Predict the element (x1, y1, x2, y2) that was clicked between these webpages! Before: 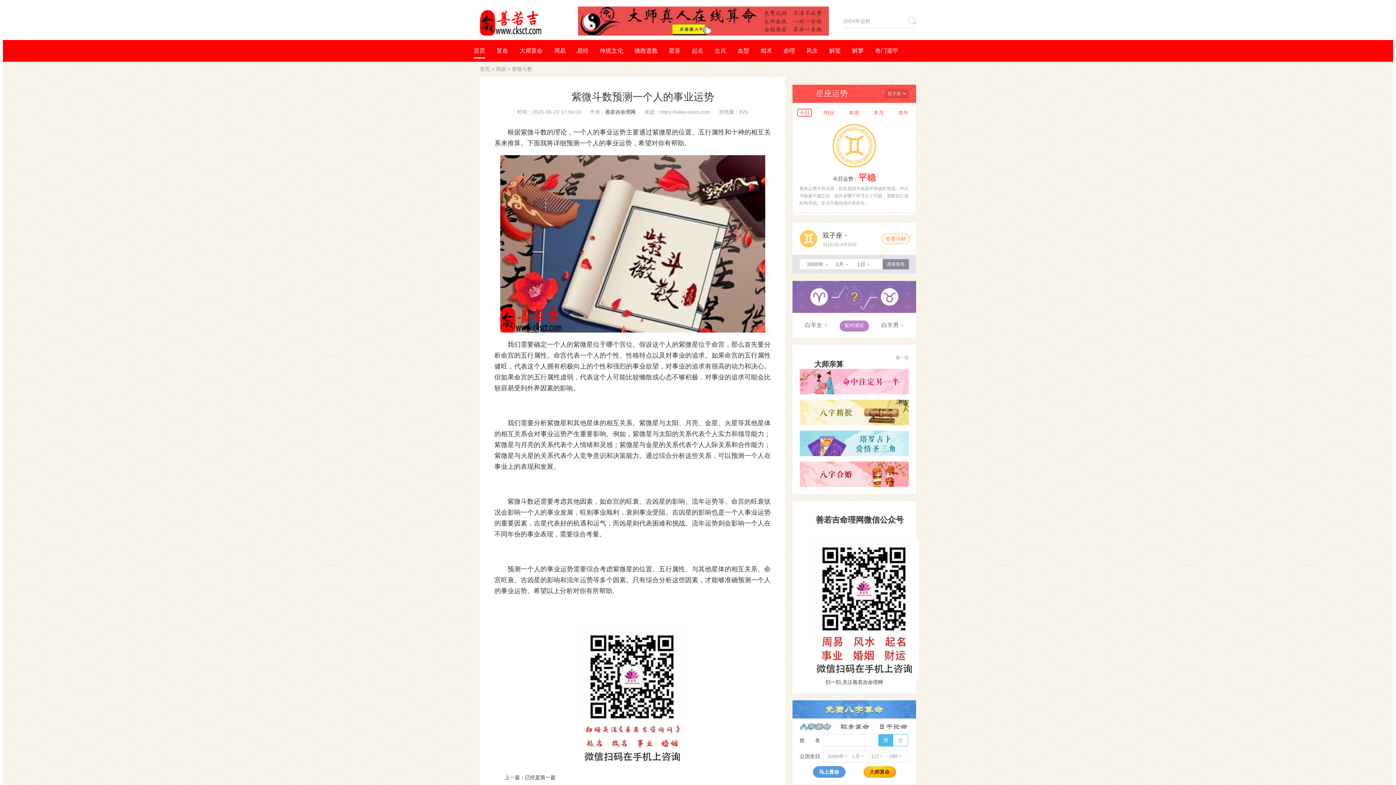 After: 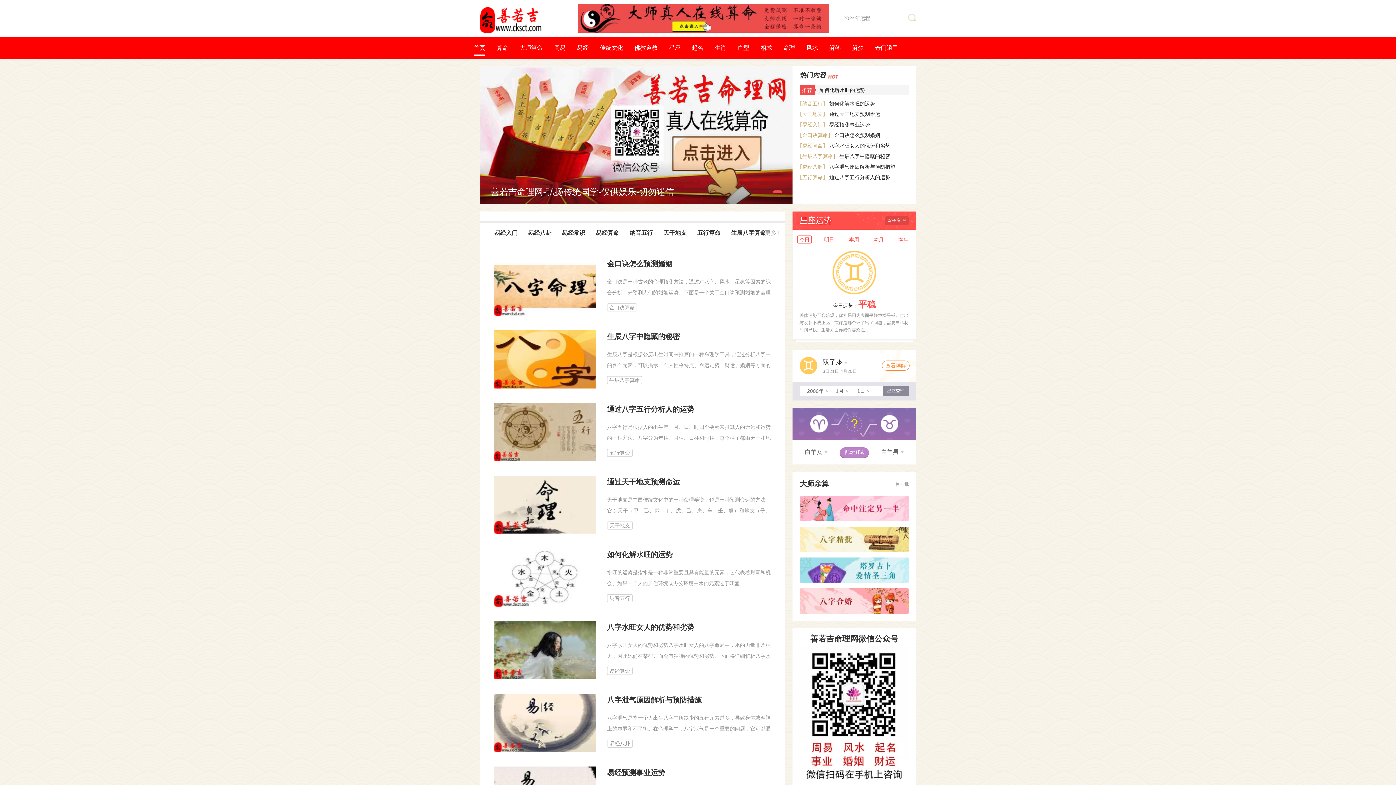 Action: label: 易经 bbox: (574, 40, 591, 61)